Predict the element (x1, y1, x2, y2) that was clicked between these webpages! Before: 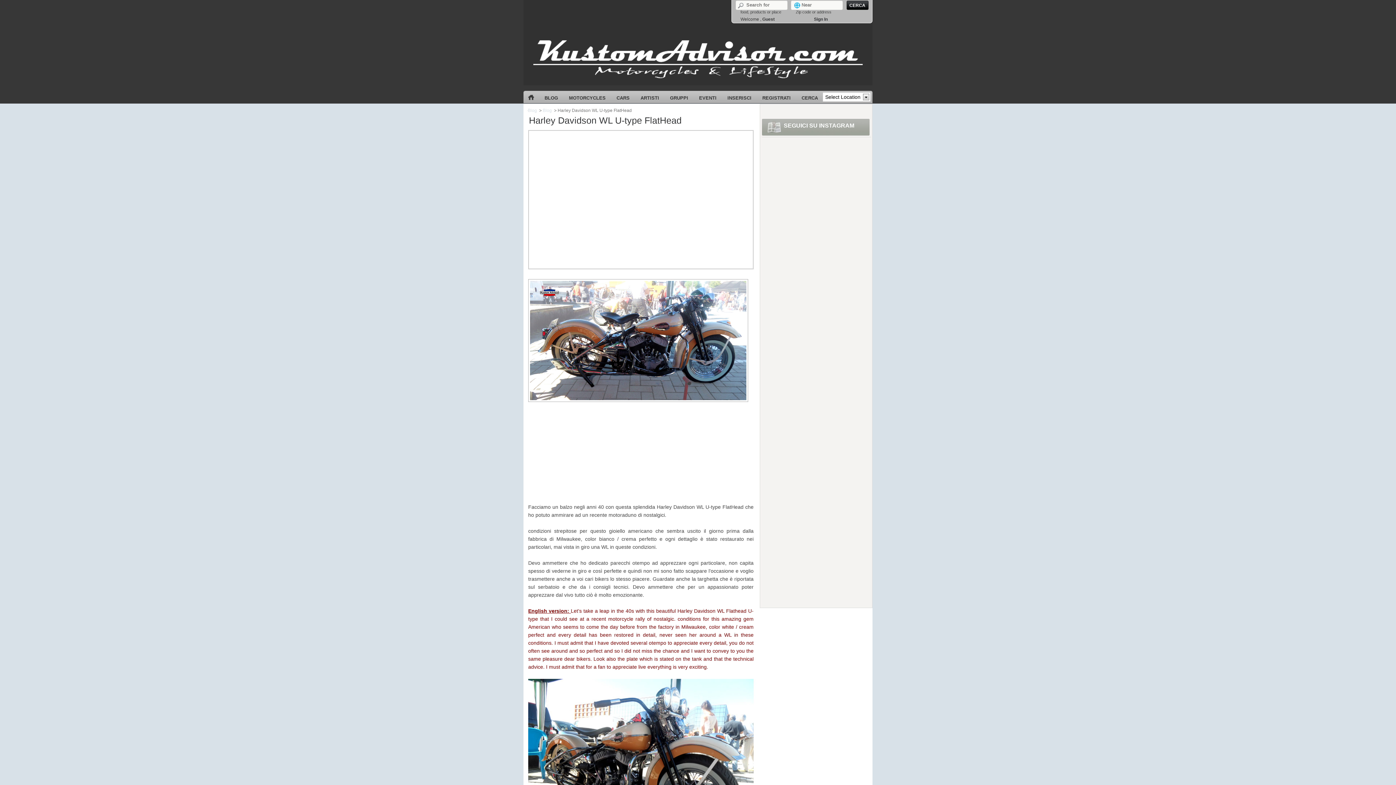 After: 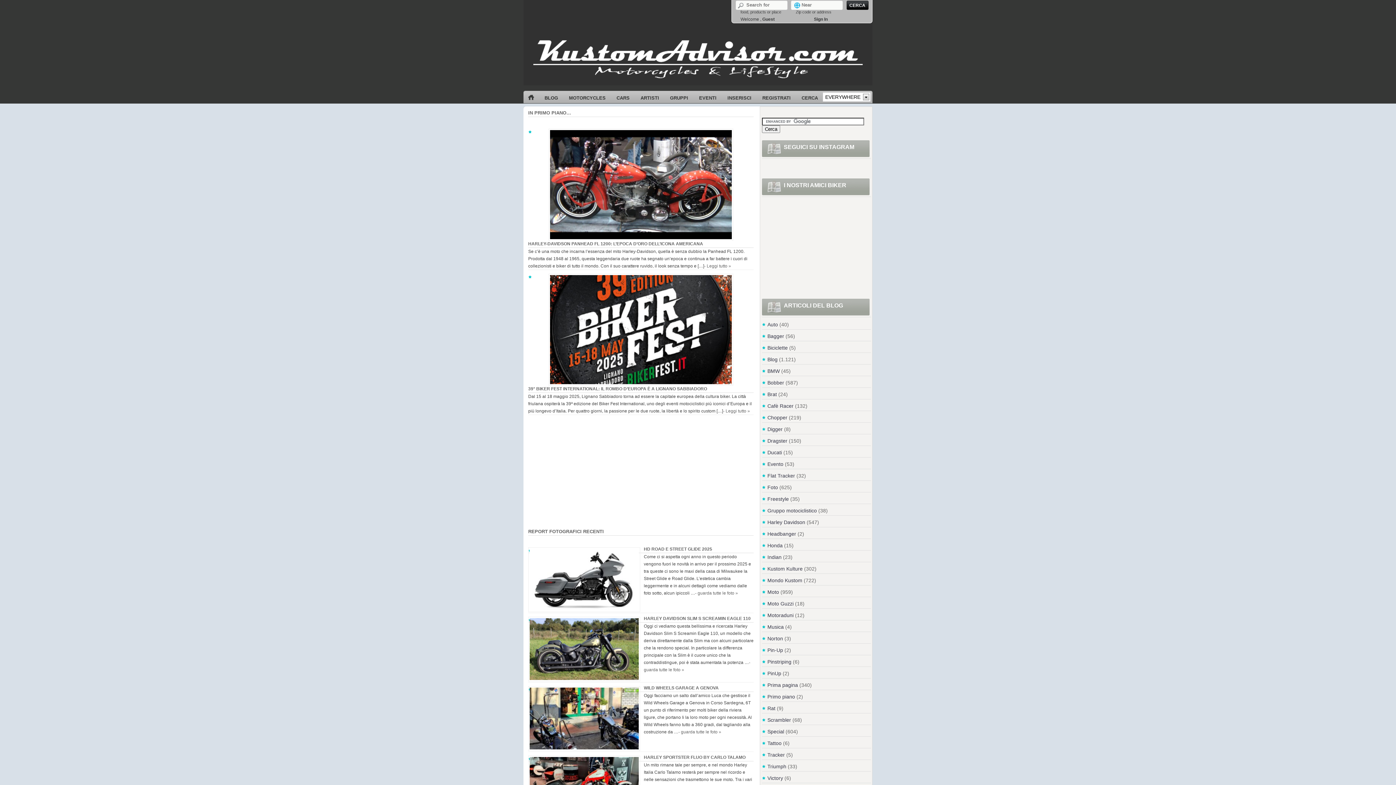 Action: label: Blog bbox: (528, 108, 538, 113)